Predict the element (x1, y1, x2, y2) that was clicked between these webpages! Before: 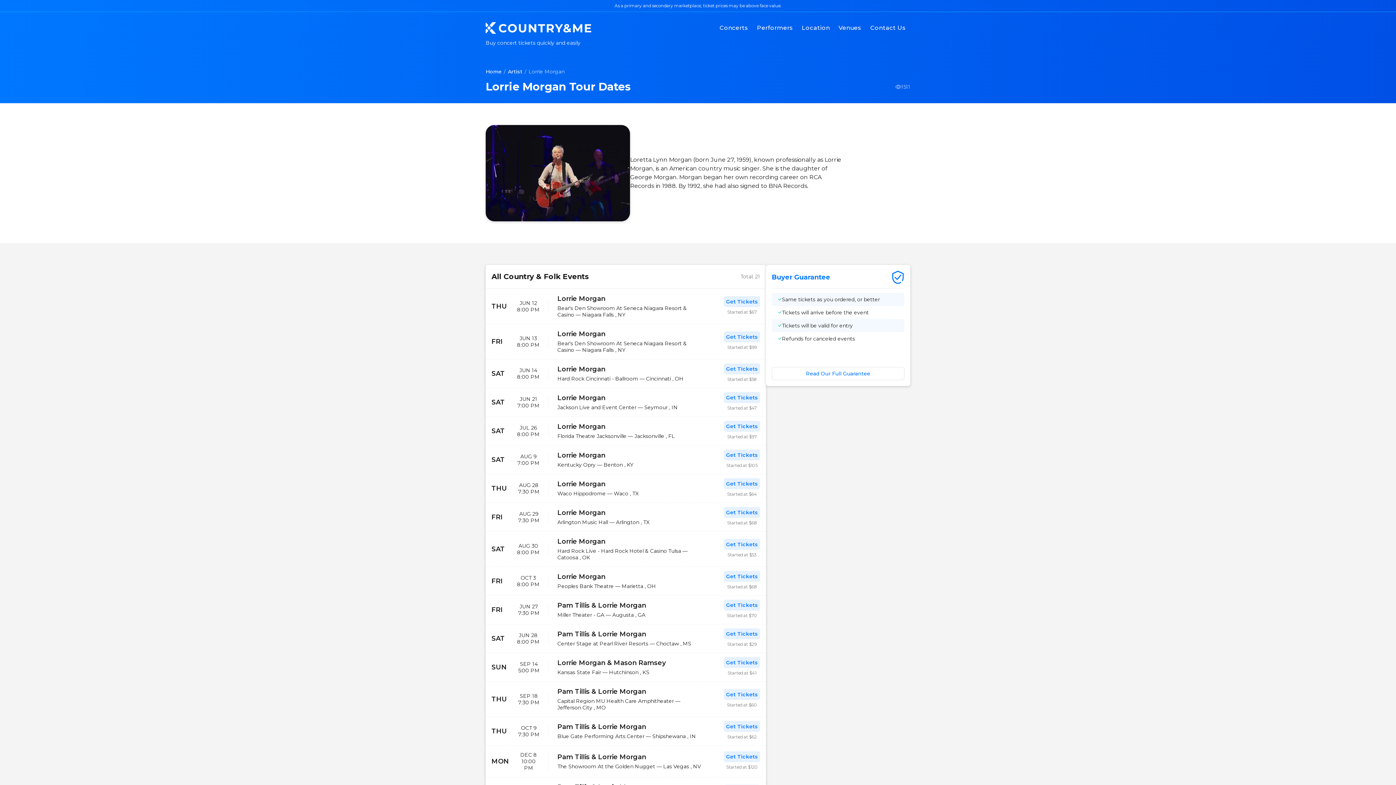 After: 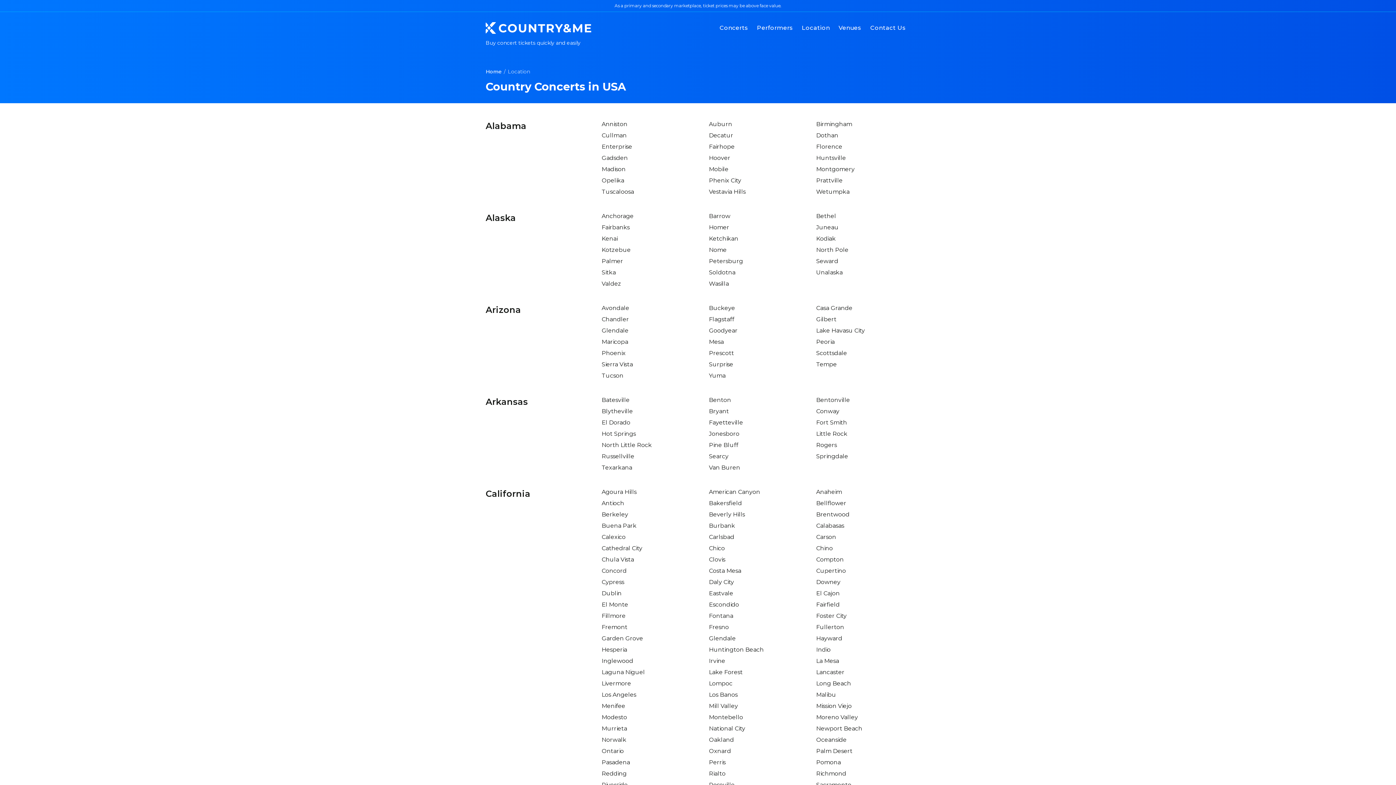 Action: label: Location bbox: (797, 20, 834, 34)